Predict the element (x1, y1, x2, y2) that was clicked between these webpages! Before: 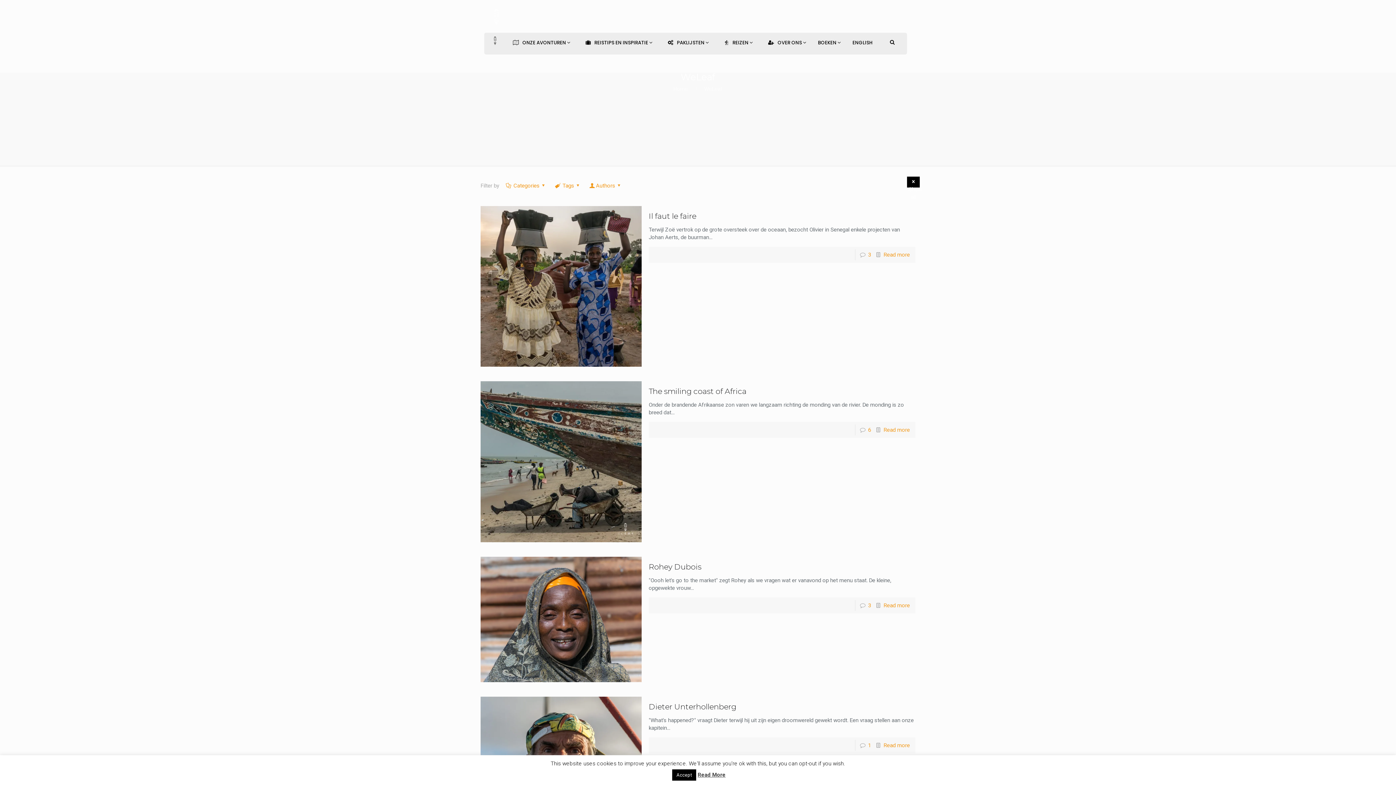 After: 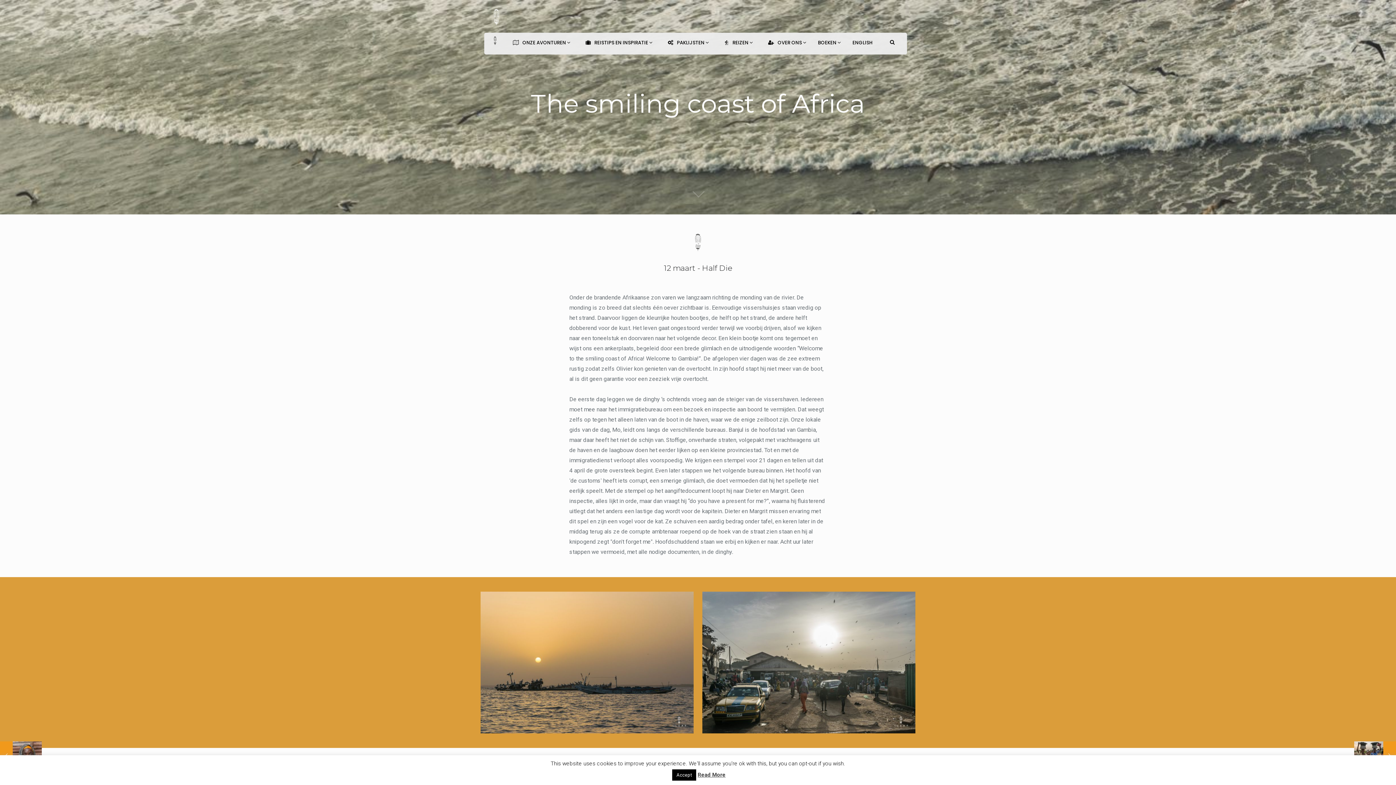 Action: label: The smiling coast of Africa bbox: (648, 387, 746, 396)